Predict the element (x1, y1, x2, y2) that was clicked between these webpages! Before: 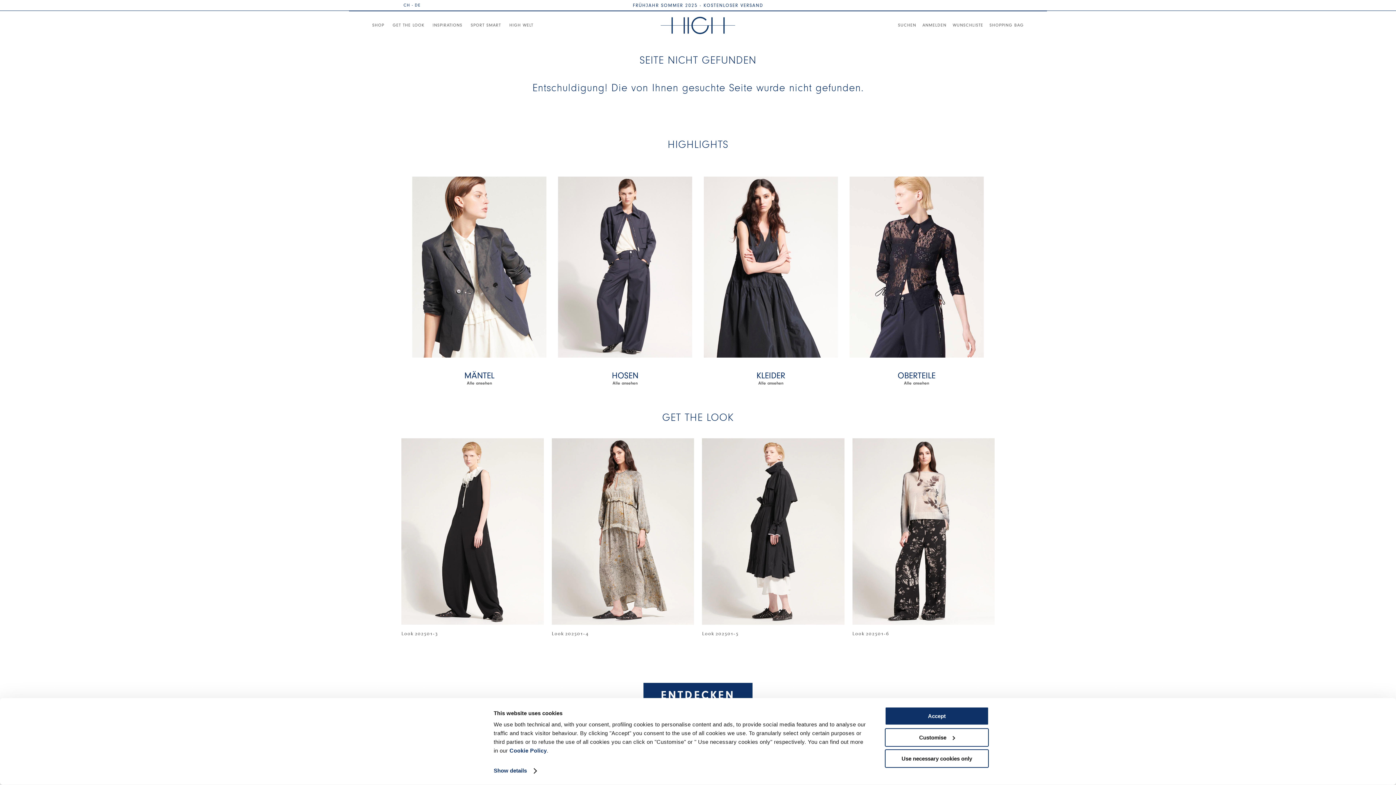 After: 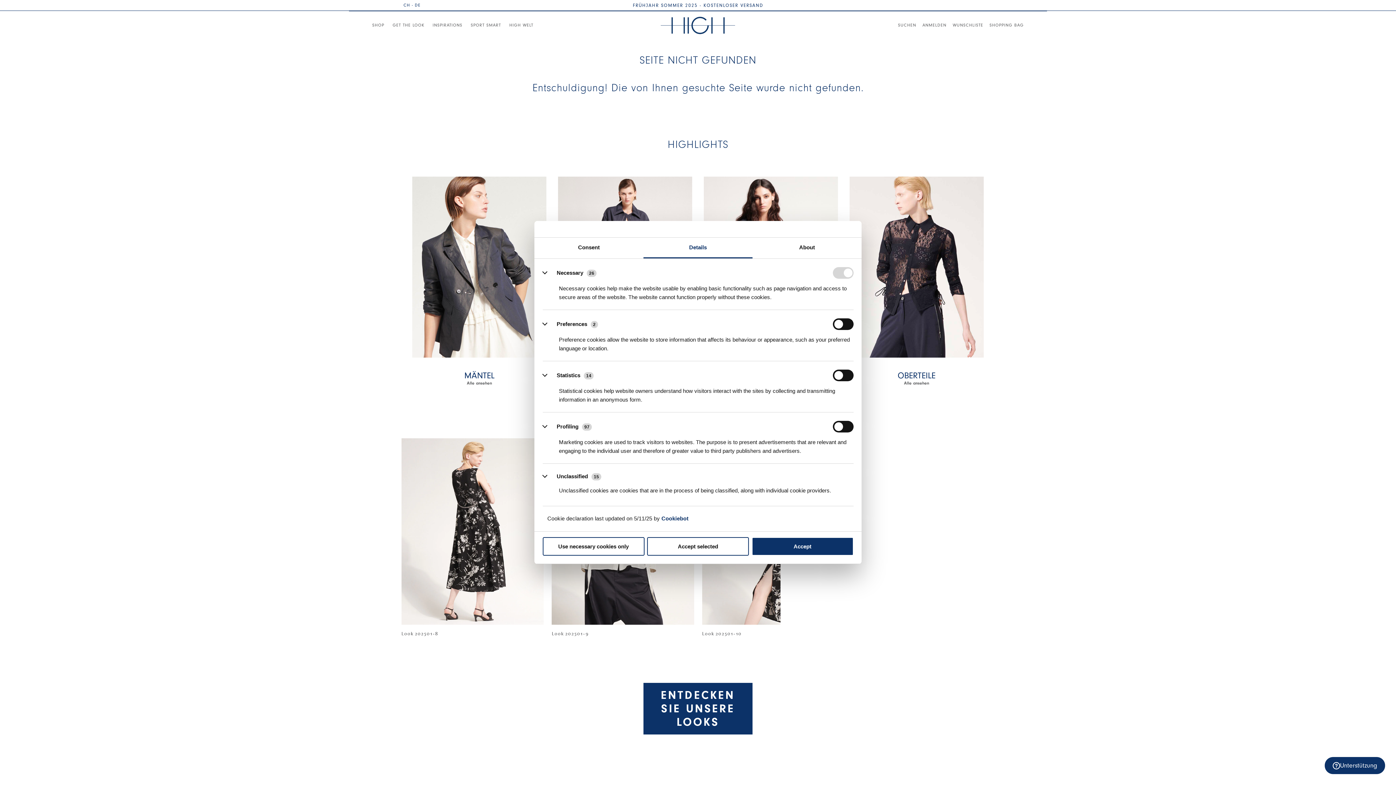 Action: label: Customise bbox: (885, 728, 989, 747)